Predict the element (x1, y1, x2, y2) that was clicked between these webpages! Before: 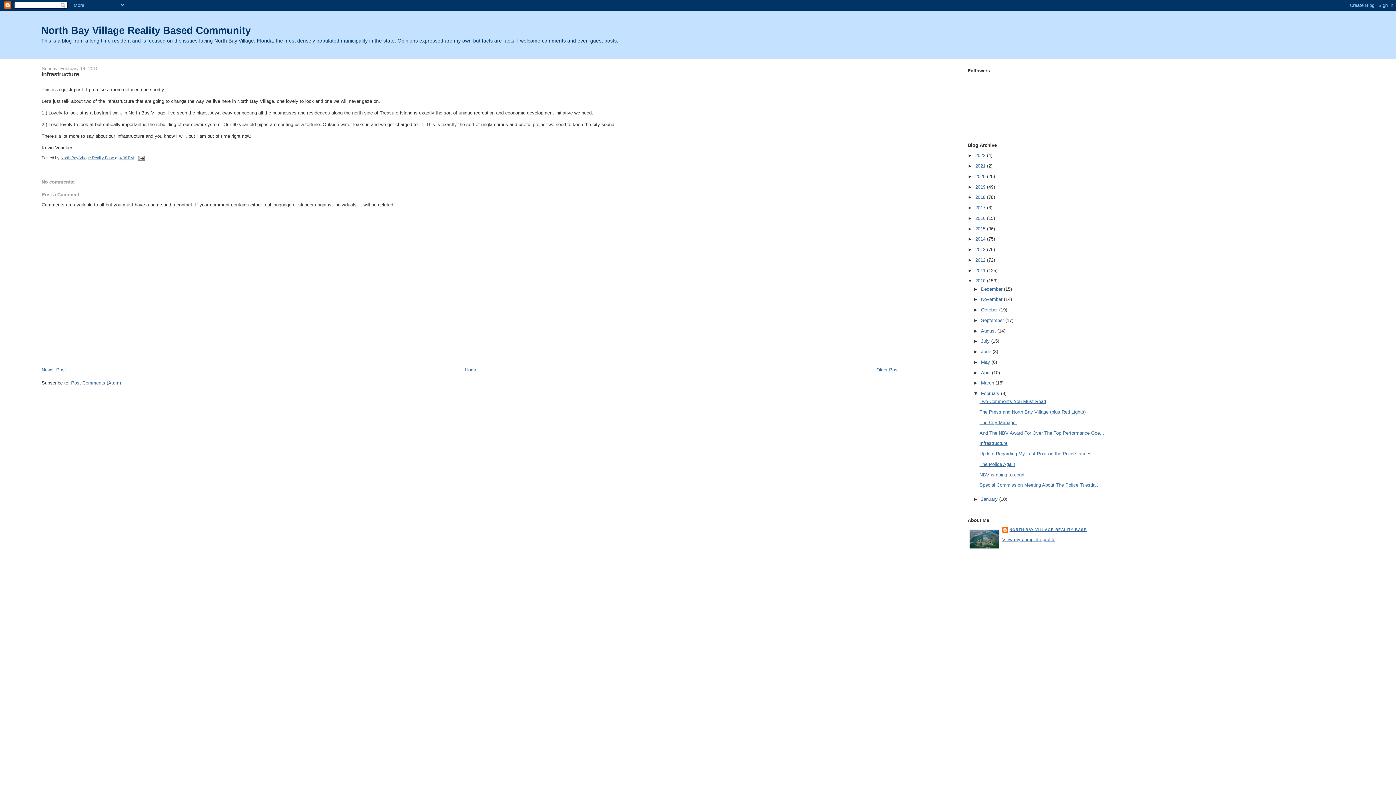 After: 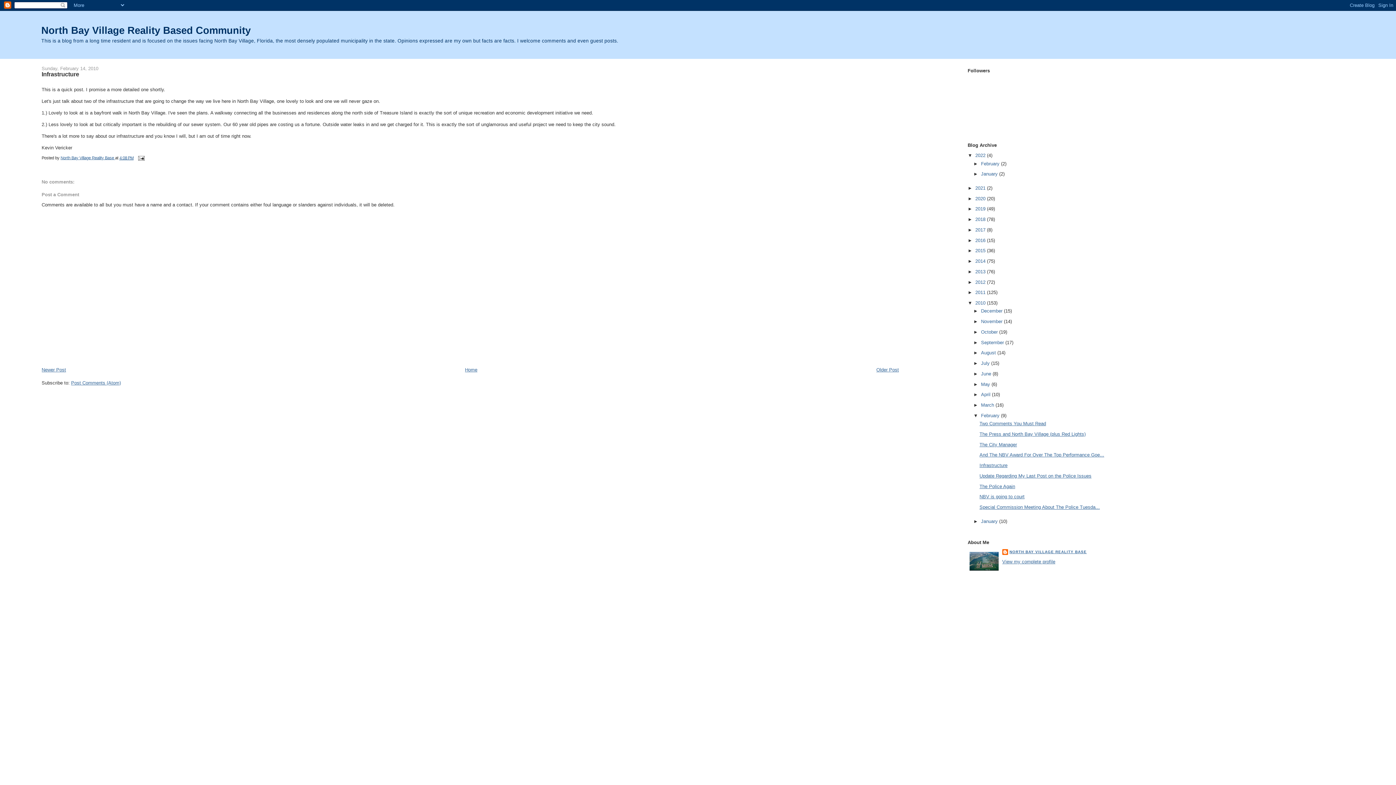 Action: label: ►   bbox: (967, 152, 975, 158)